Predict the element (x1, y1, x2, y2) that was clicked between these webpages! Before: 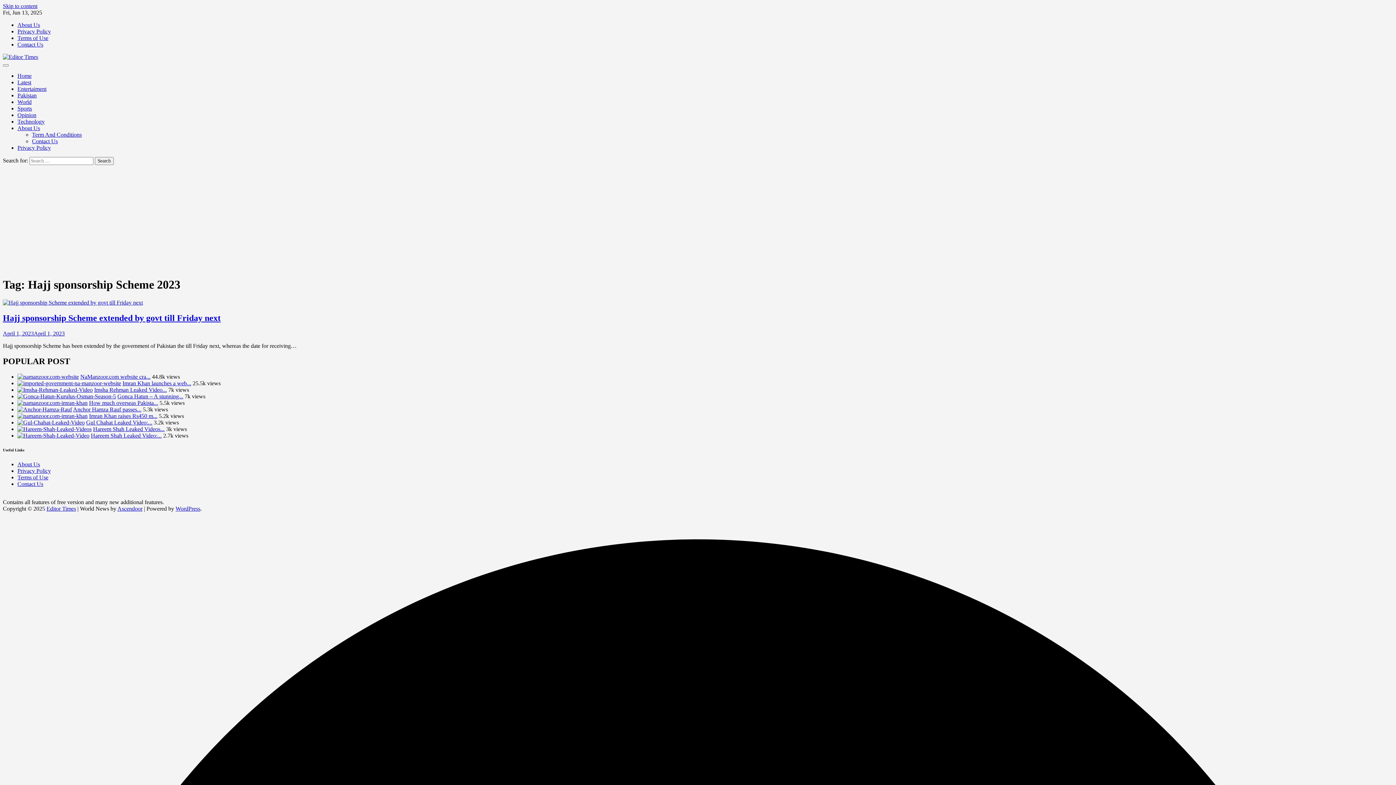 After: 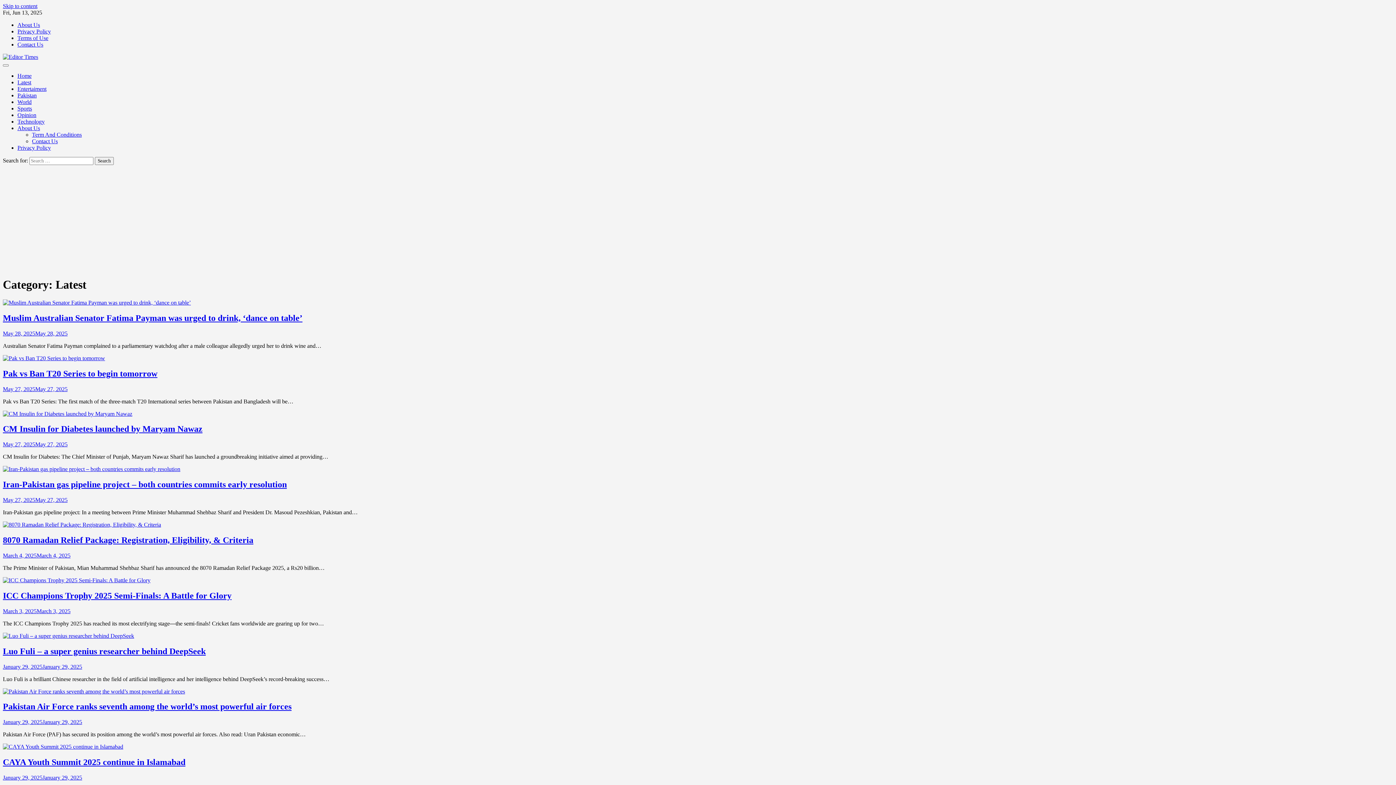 Action: bbox: (17, 79, 31, 85) label: Latest